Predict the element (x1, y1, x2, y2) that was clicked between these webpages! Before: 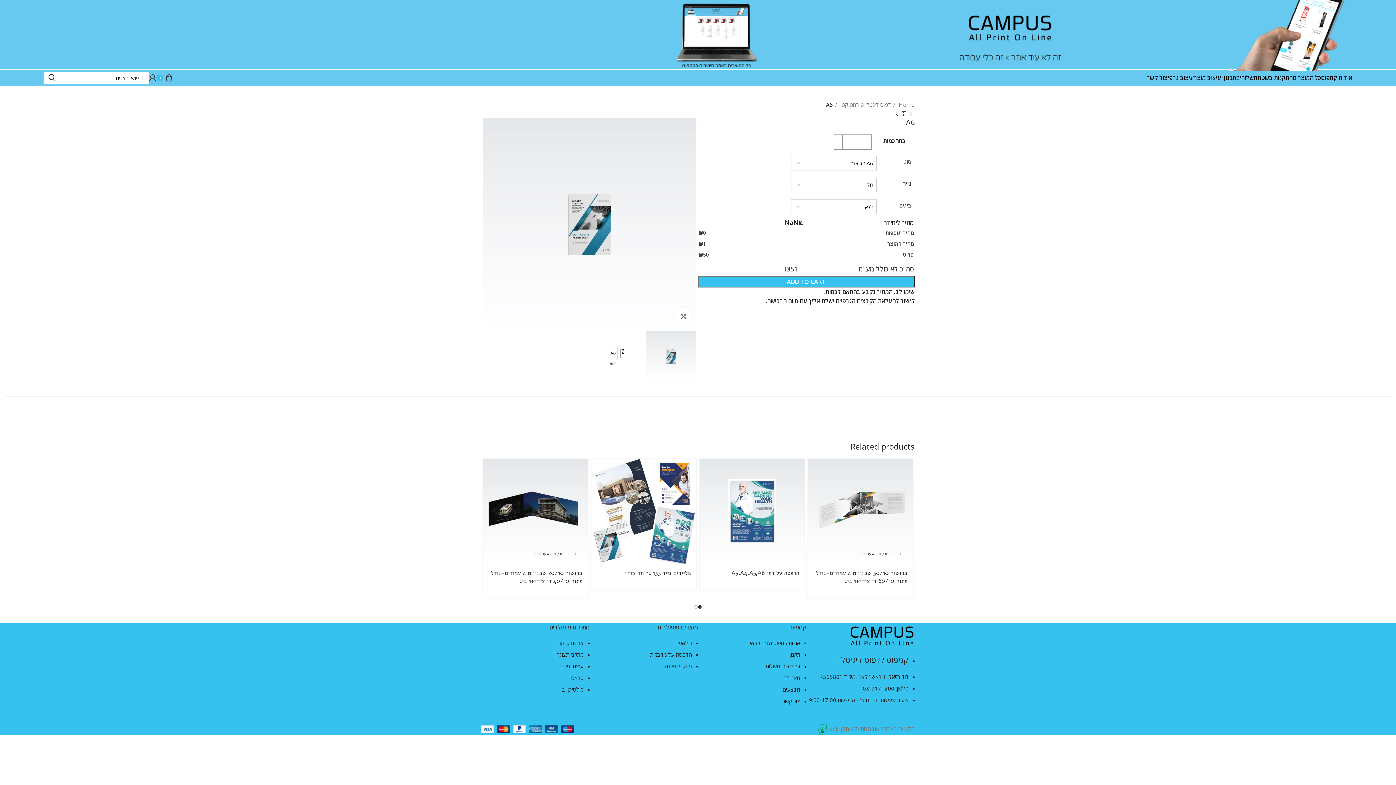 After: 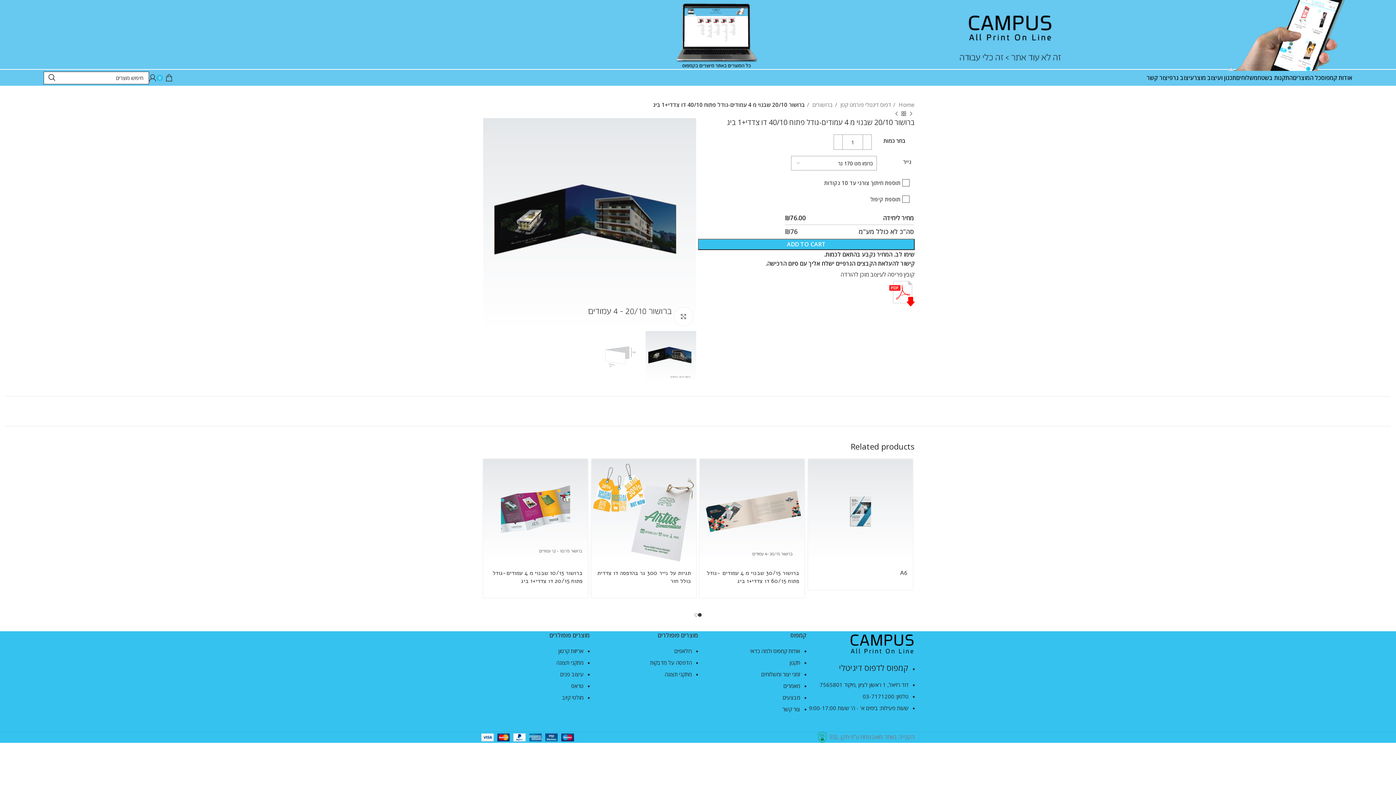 Action: bbox: (490, 569, 582, 585) label: ברושור 20/10 שבנוי מ 4 עמודים-גודל פתוח 40/10 דו צדדי+1 ביג